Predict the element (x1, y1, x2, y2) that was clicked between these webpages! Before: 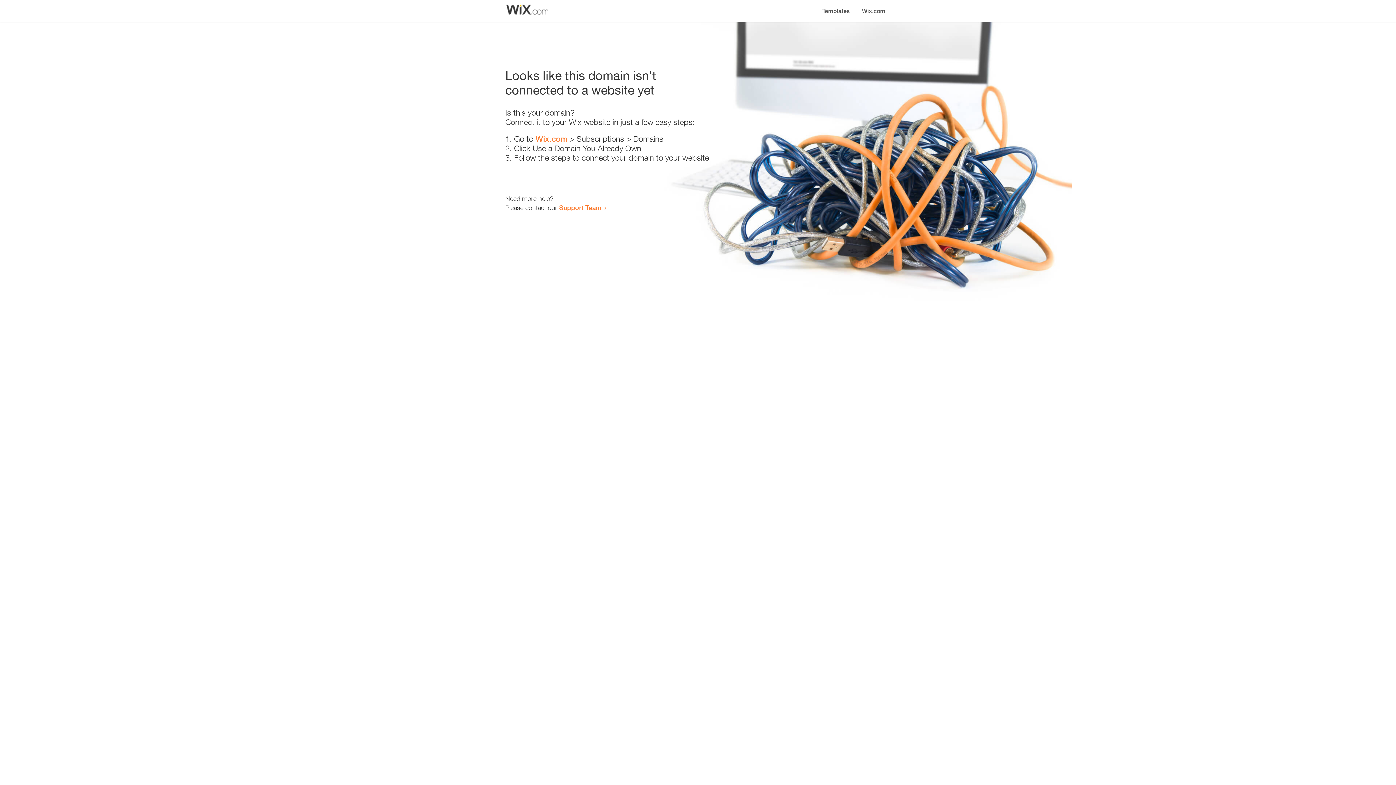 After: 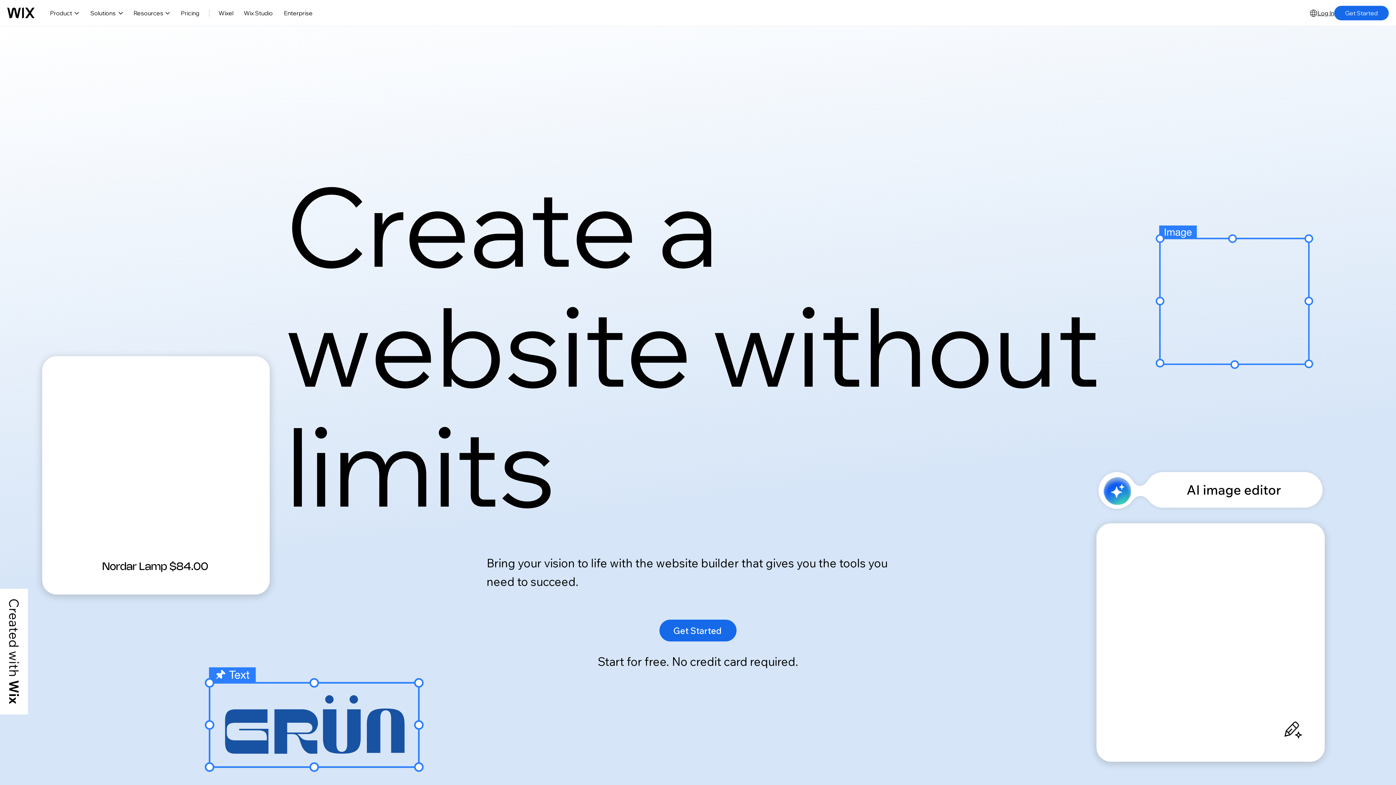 Action: label: Wix.com bbox: (856, 0, 890, 14)